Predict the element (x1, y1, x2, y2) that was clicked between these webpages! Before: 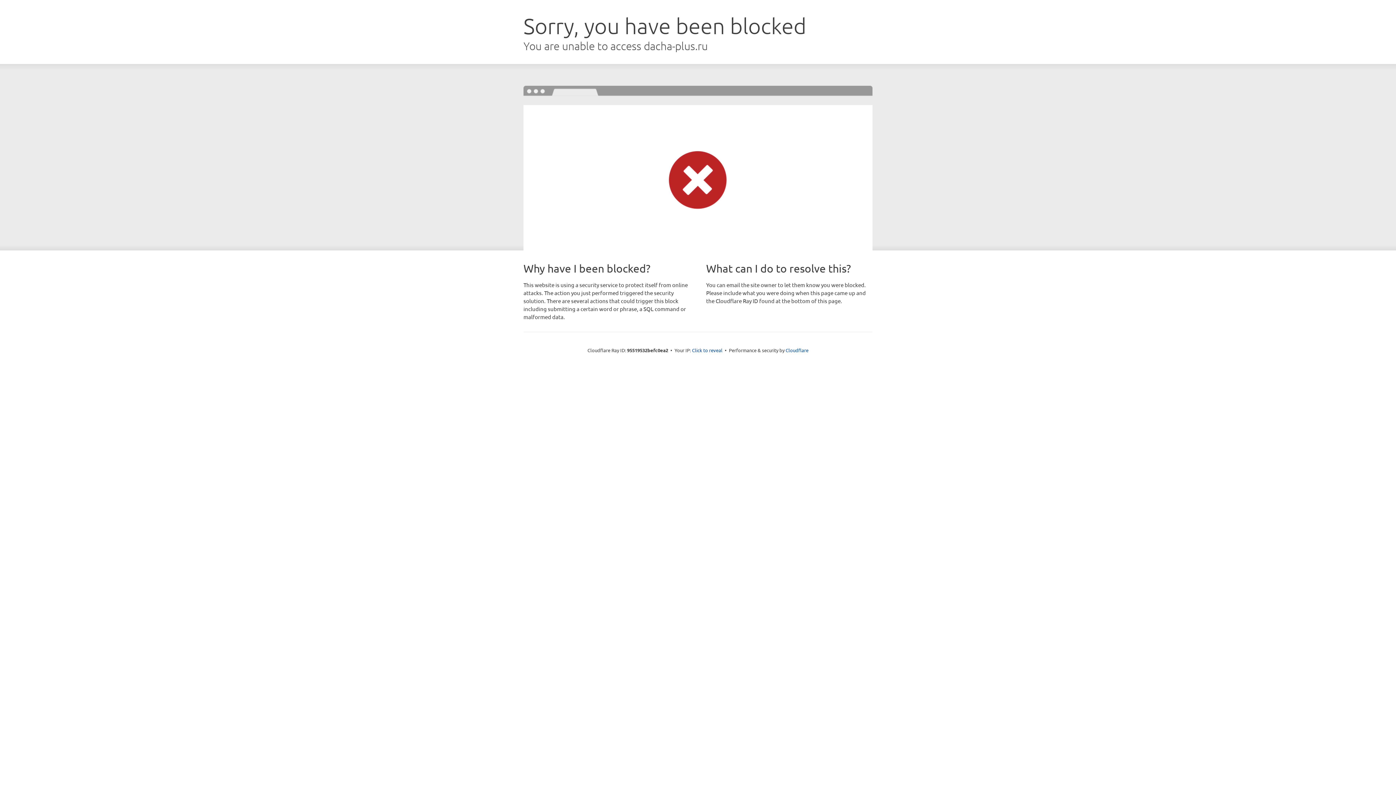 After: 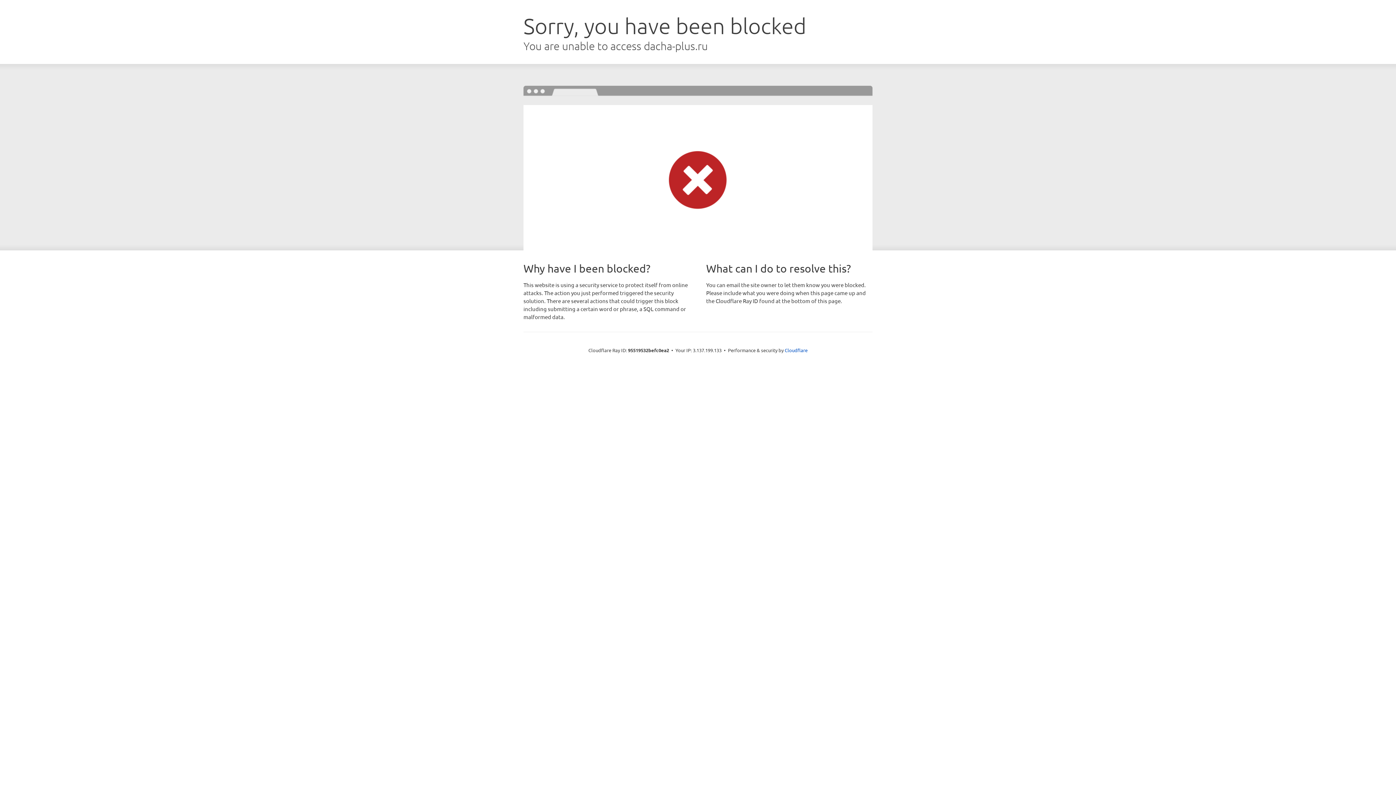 Action: bbox: (692, 346, 722, 353) label: Click to reveal